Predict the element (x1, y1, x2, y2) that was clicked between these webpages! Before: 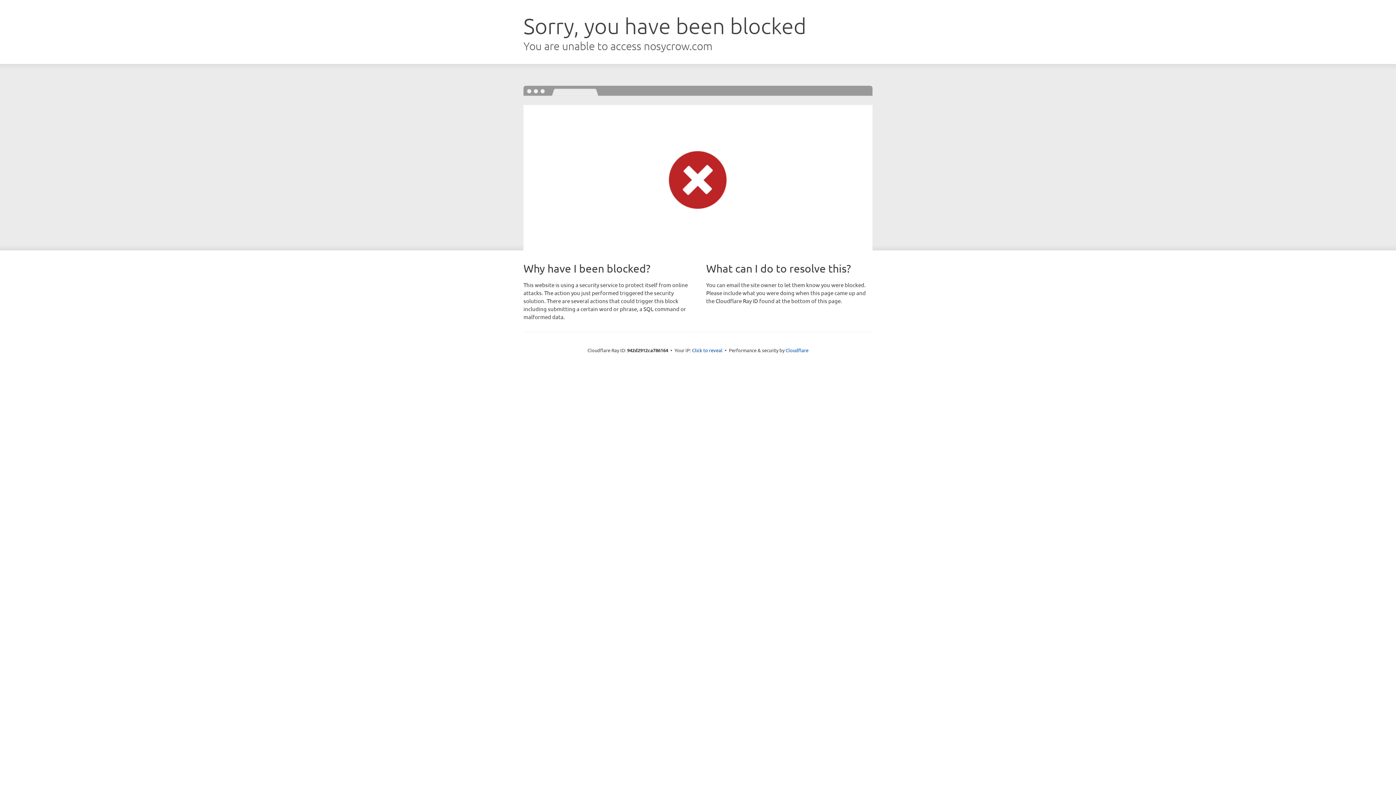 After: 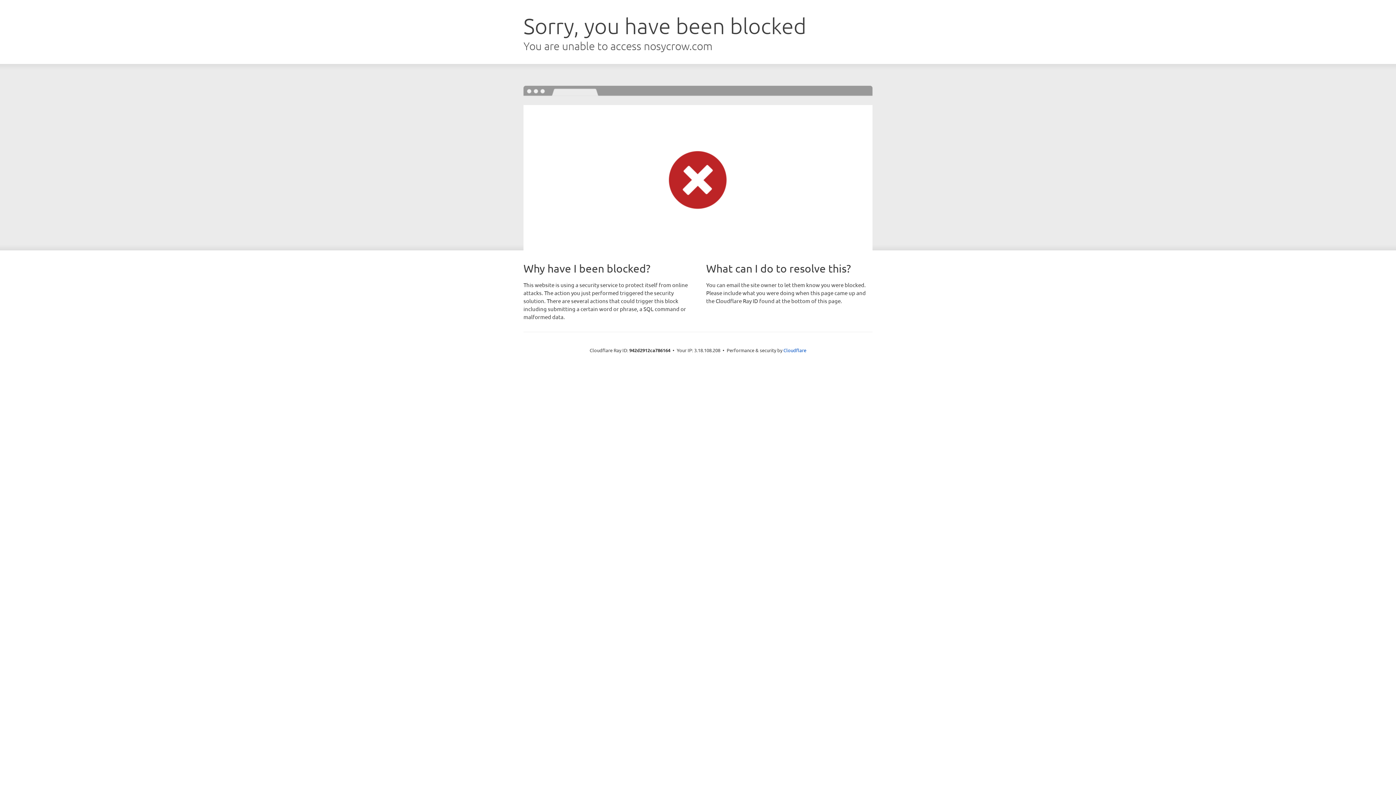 Action: bbox: (692, 346, 722, 353) label: Click to reveal